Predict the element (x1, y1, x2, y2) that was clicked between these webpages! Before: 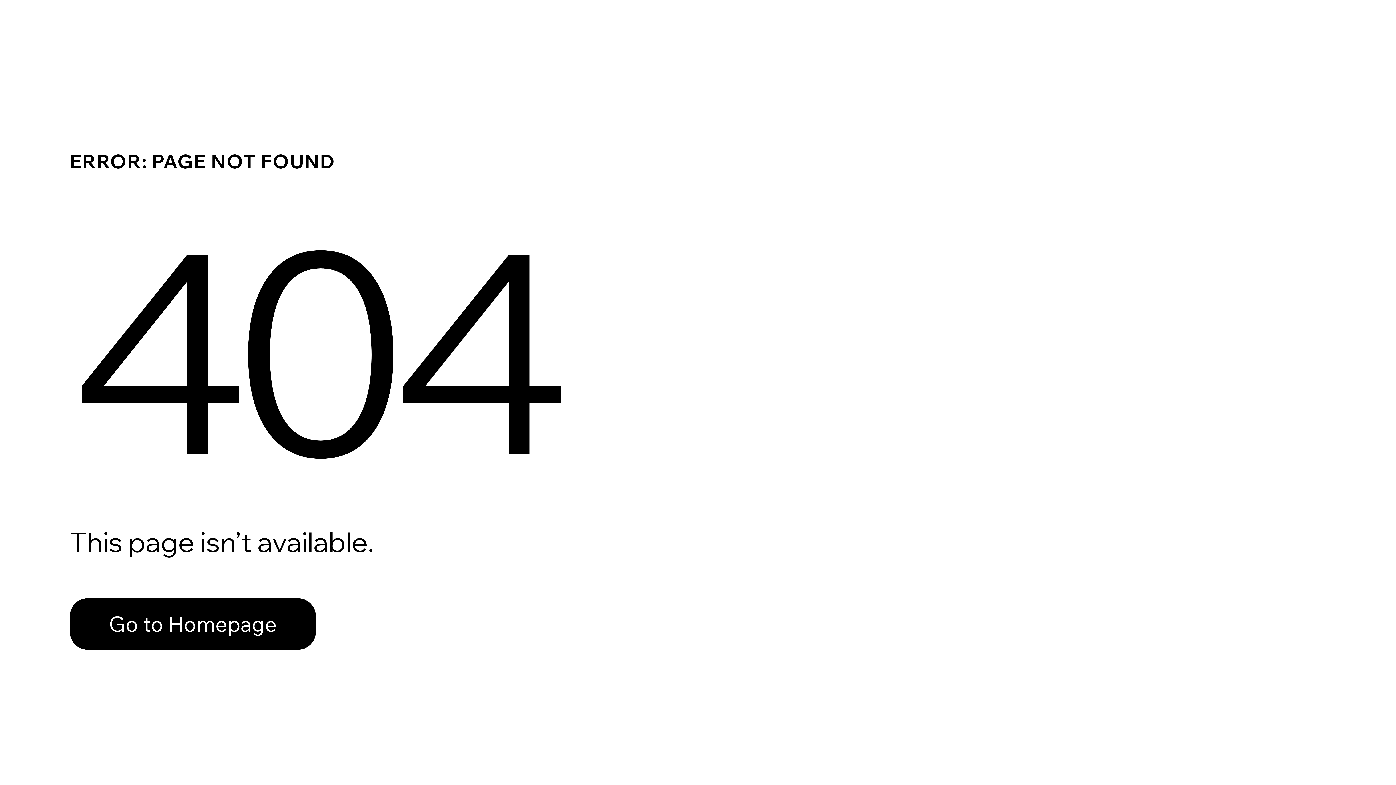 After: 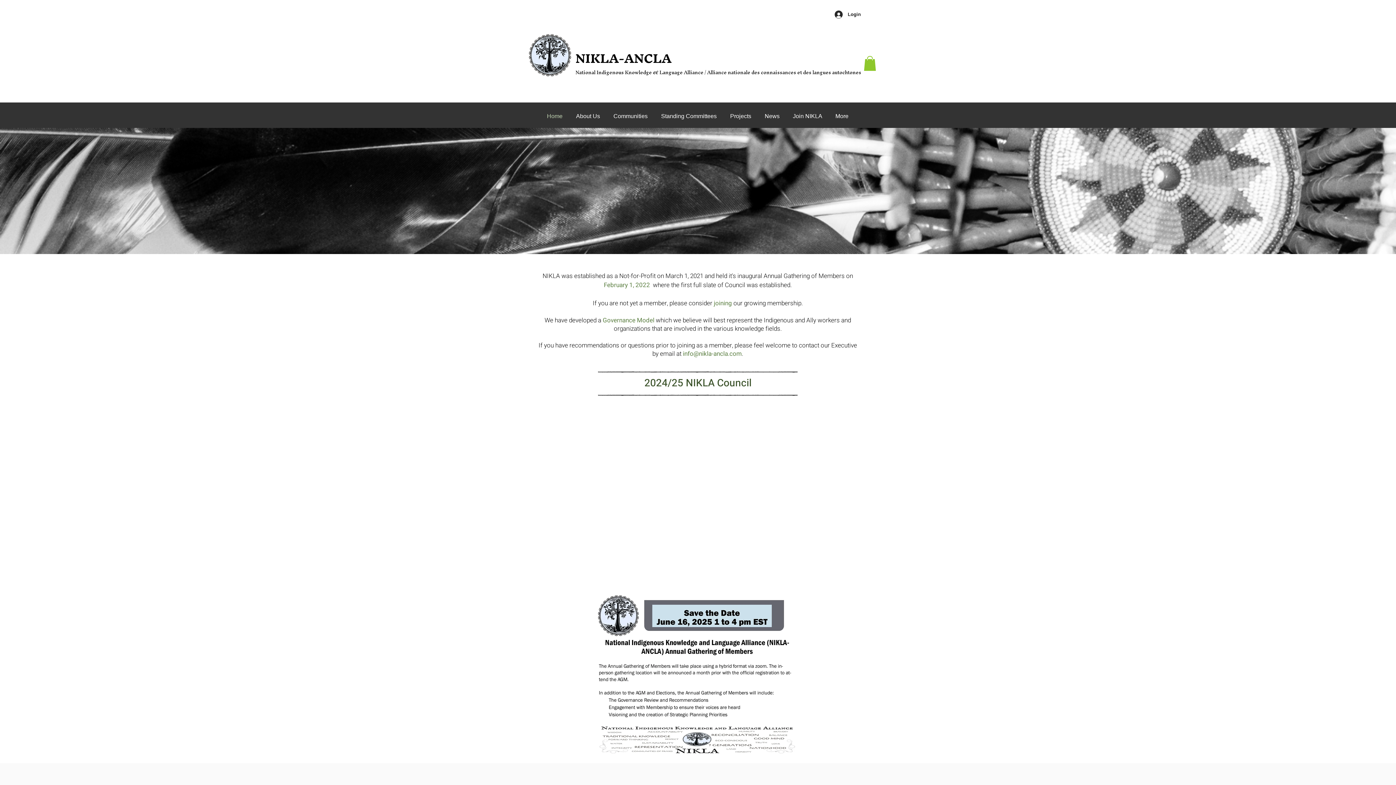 Action: bbox: (69, 598, 316, 650) label: Go to Homepage